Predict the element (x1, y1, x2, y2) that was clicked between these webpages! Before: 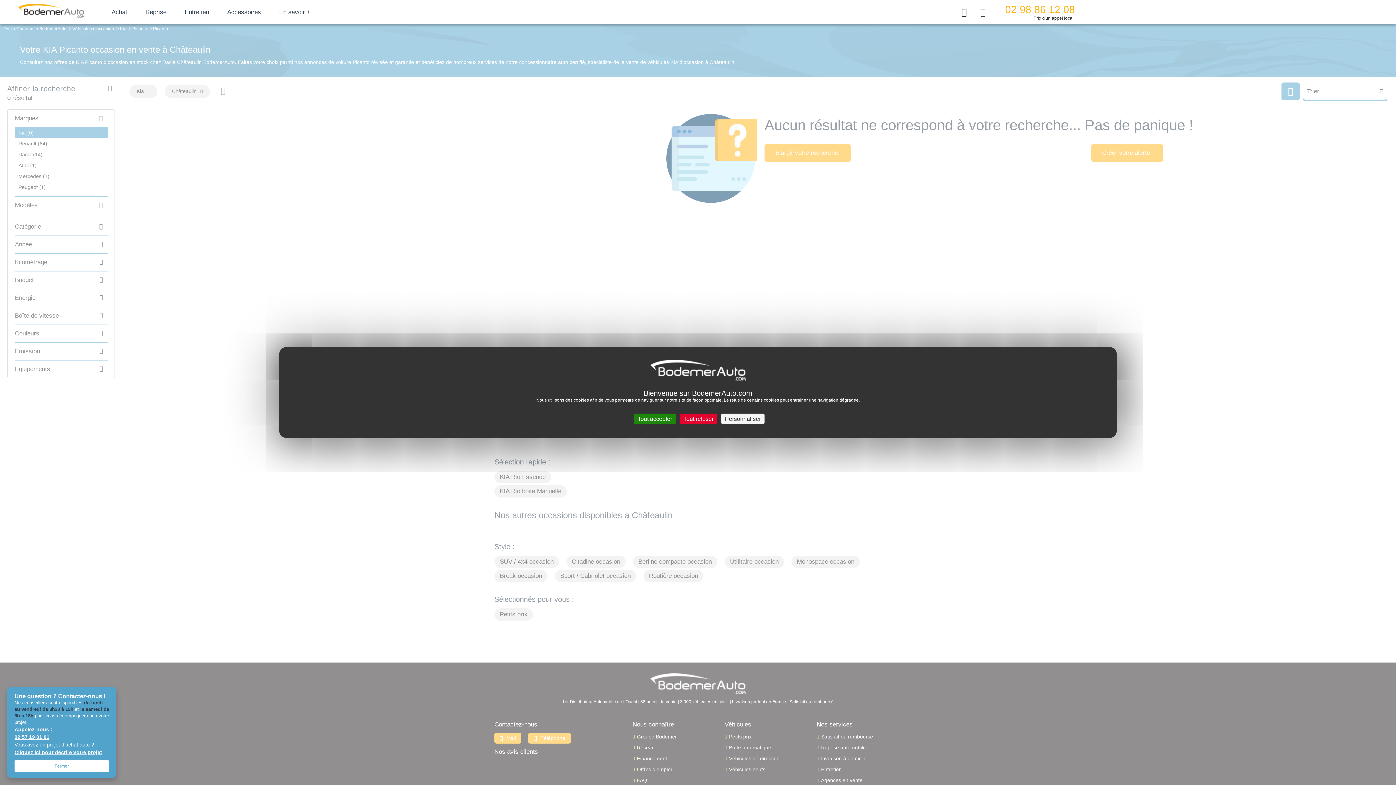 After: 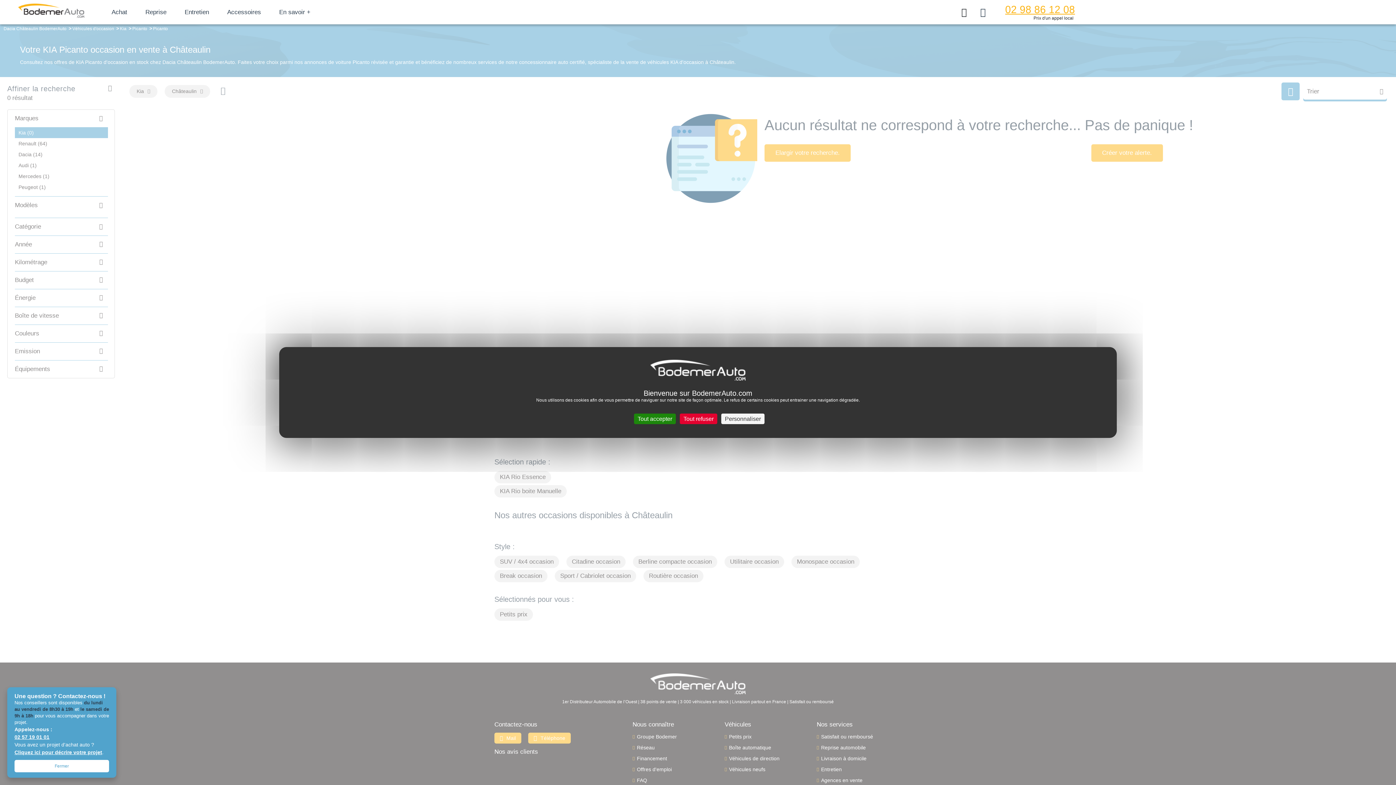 Action: bbox: (1005, 4, 1075, 15) label: 02 98 86 12 08